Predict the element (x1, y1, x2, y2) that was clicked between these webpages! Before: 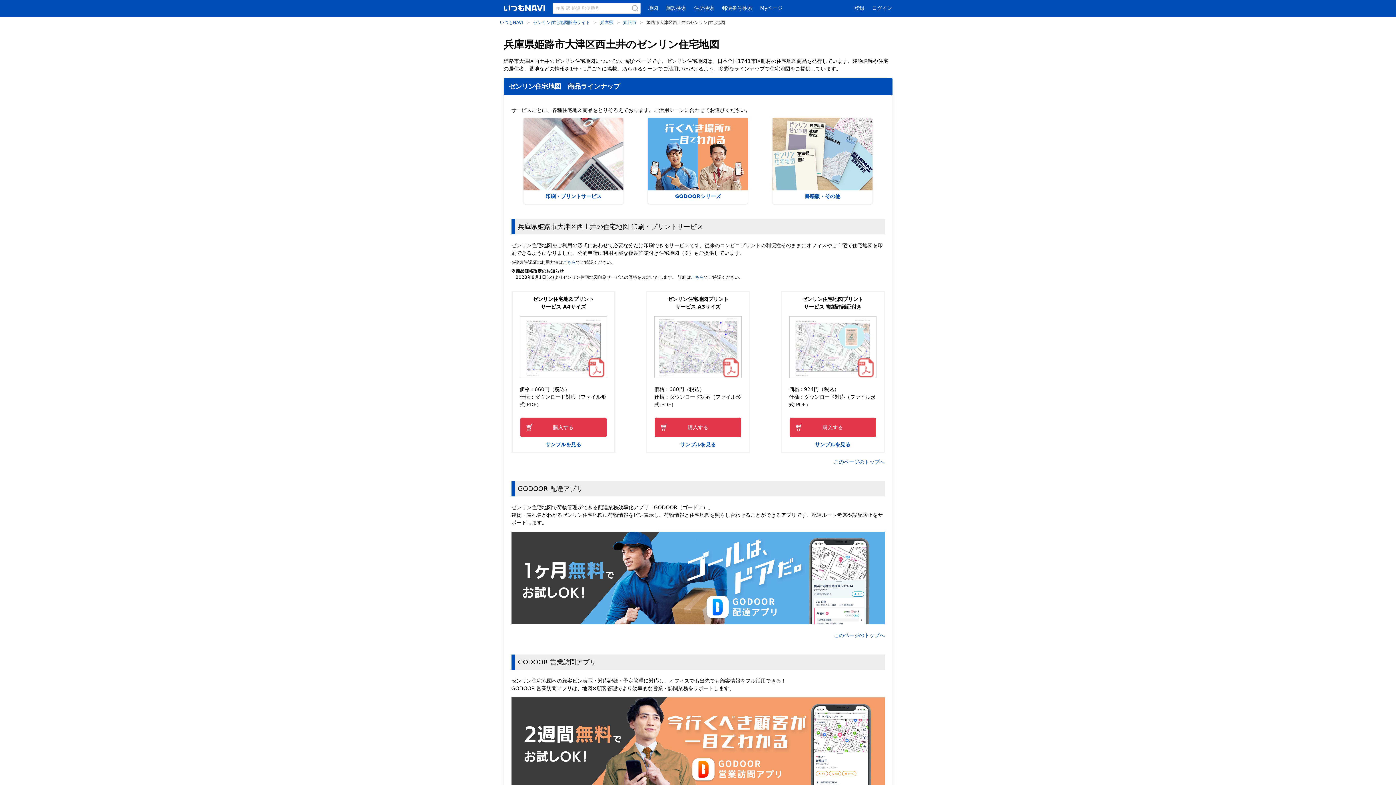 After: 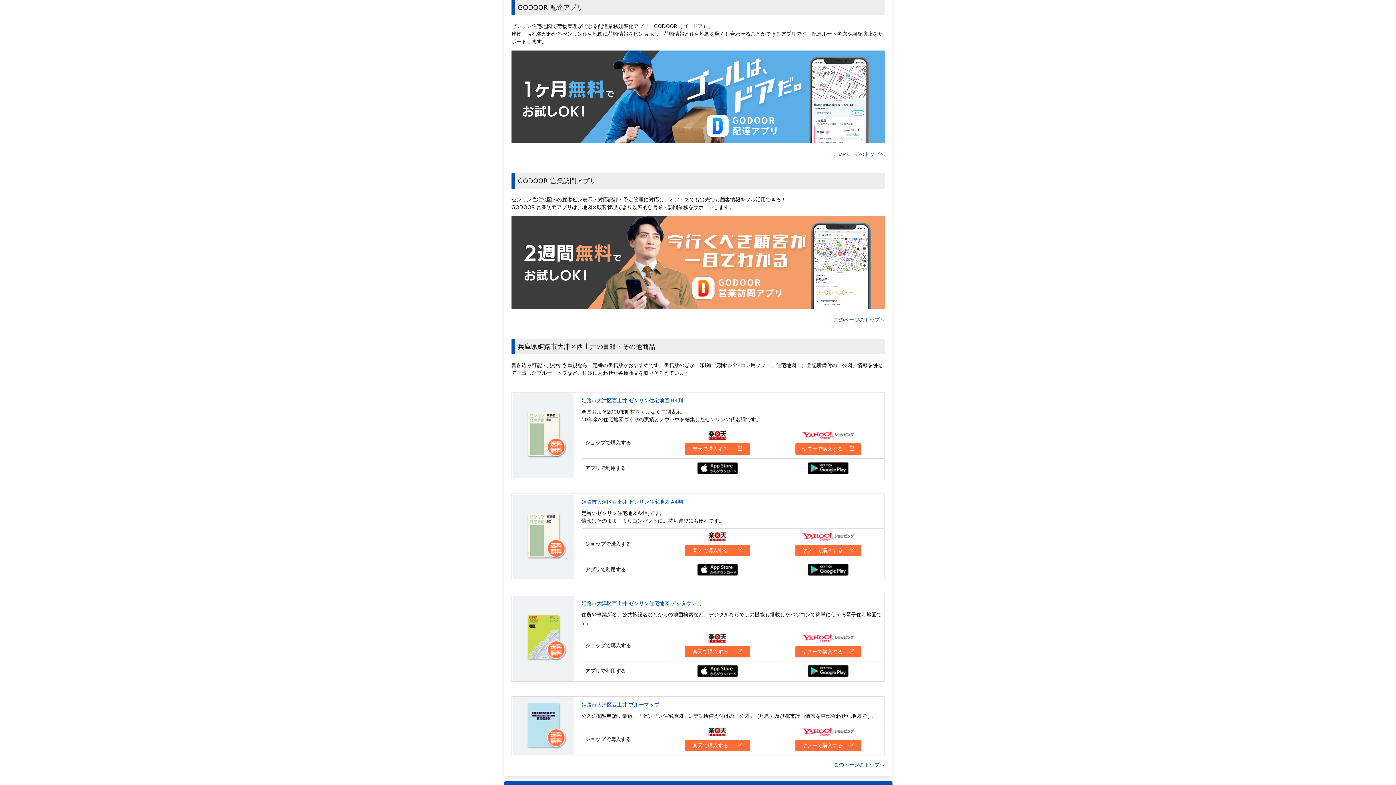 Action: bbox: (648, 117, 748, 204) label: 
GODOORシリーズ